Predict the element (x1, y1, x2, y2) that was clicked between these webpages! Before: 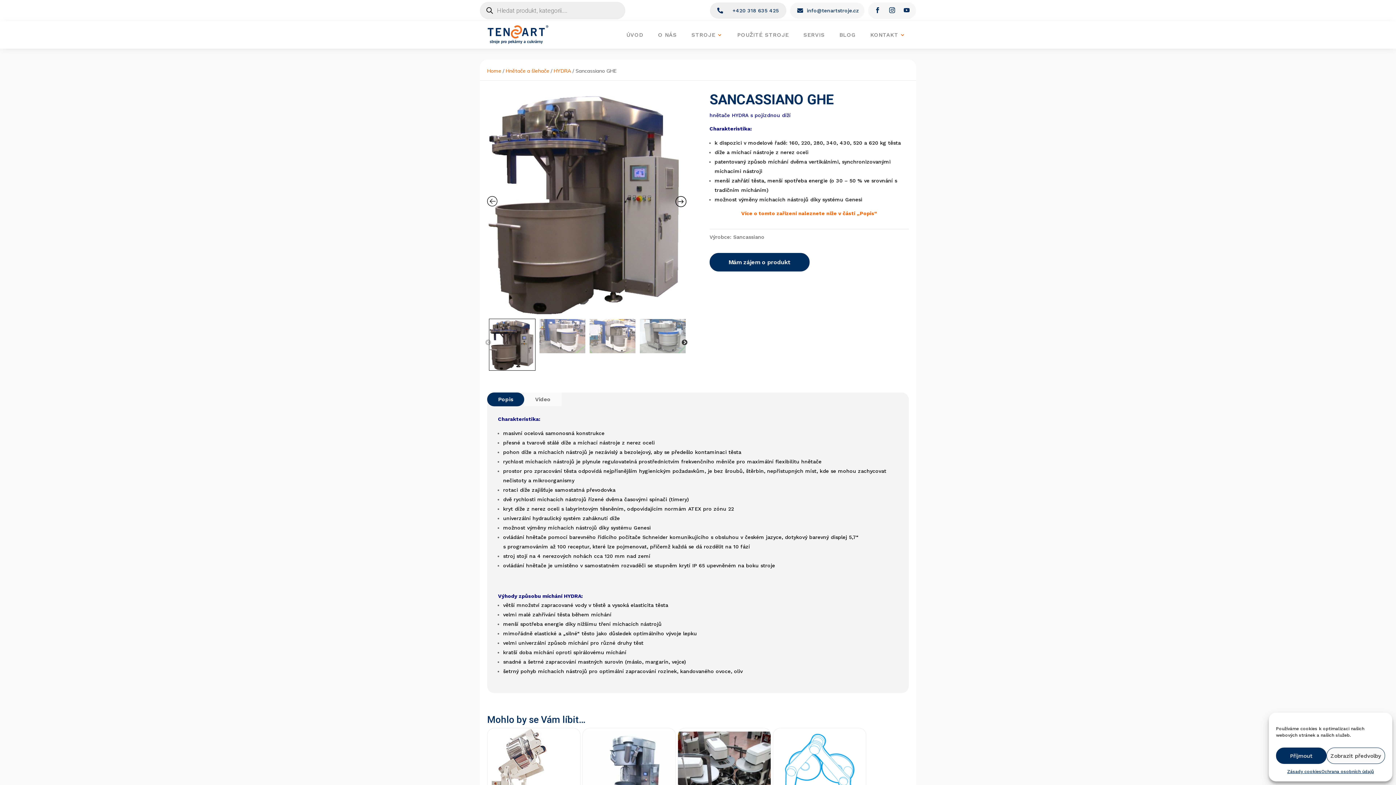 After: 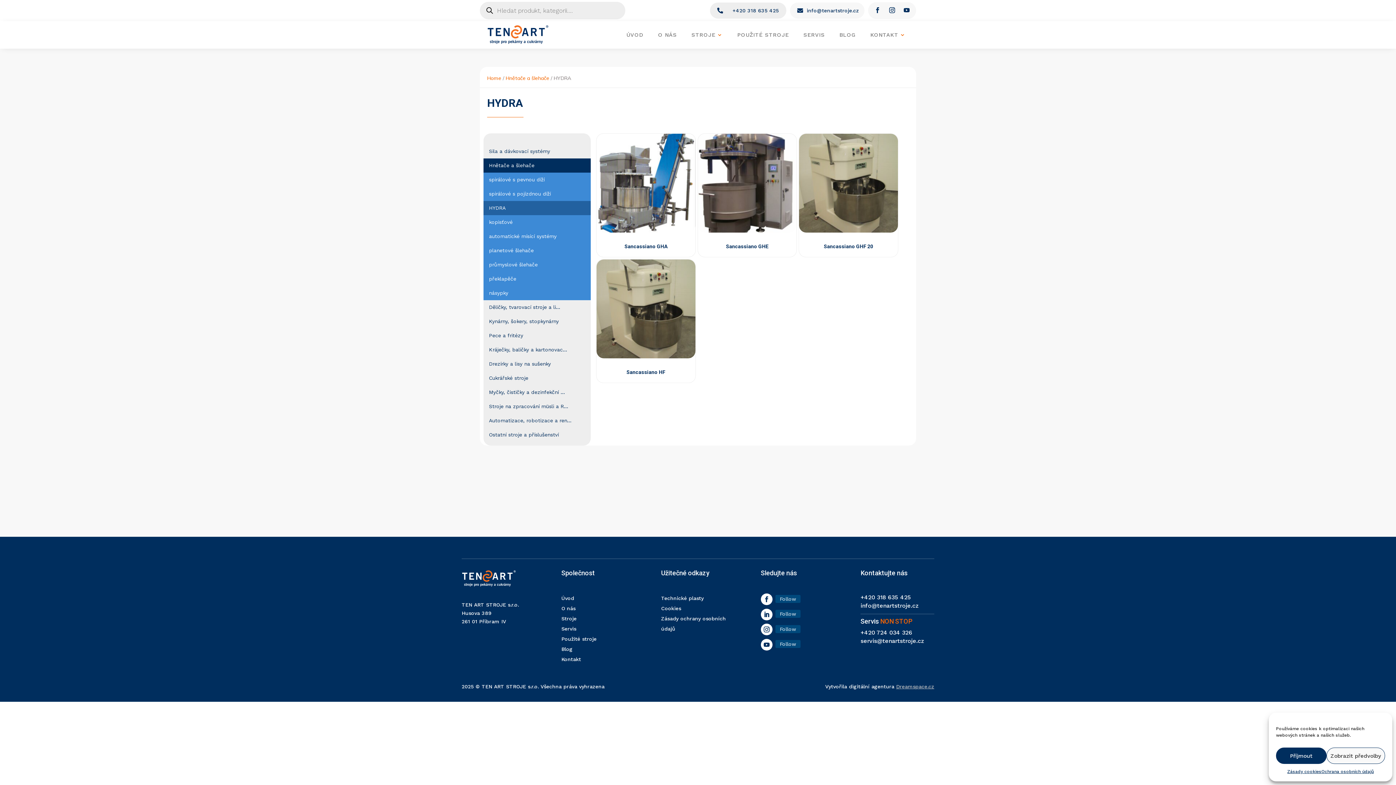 Action: bbox: (553, 67, 571, 74) label: HYDRA